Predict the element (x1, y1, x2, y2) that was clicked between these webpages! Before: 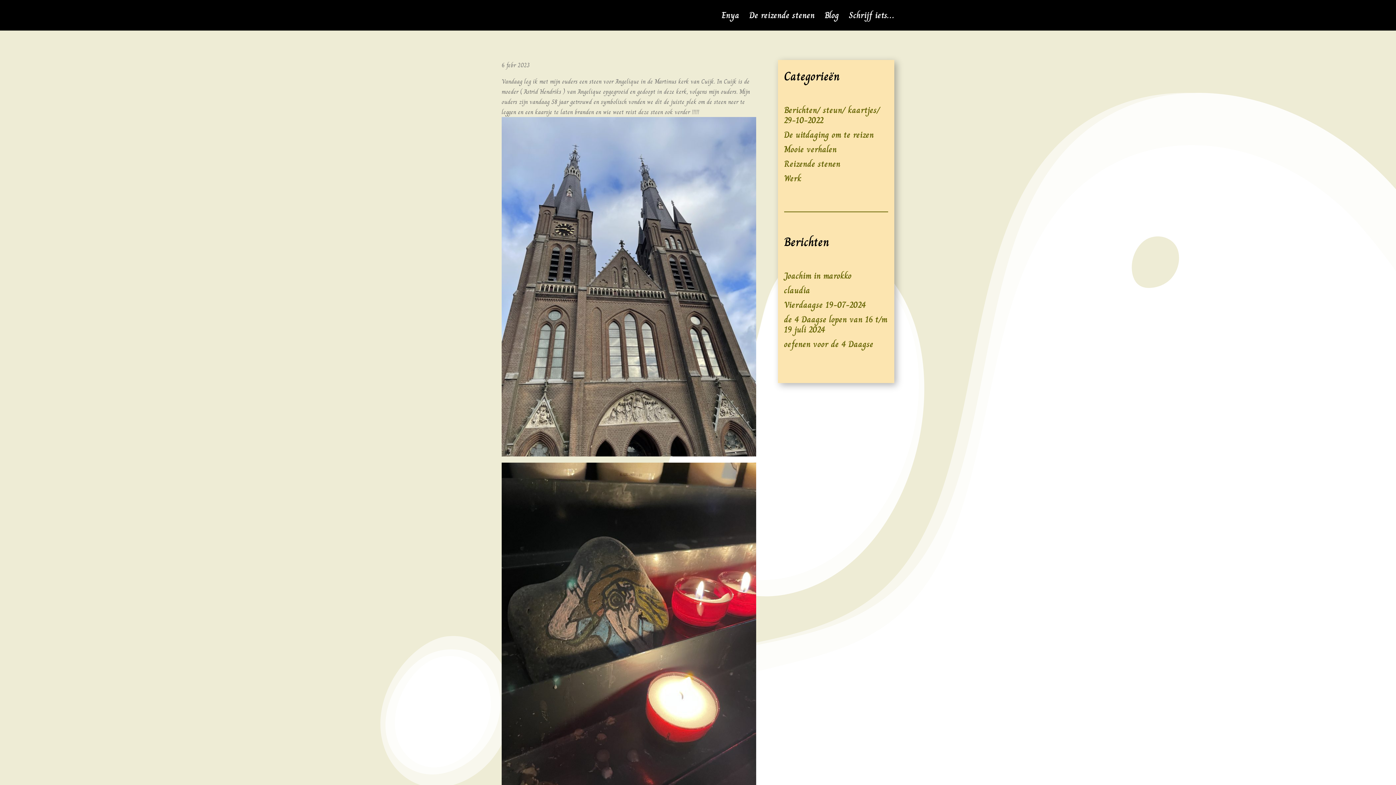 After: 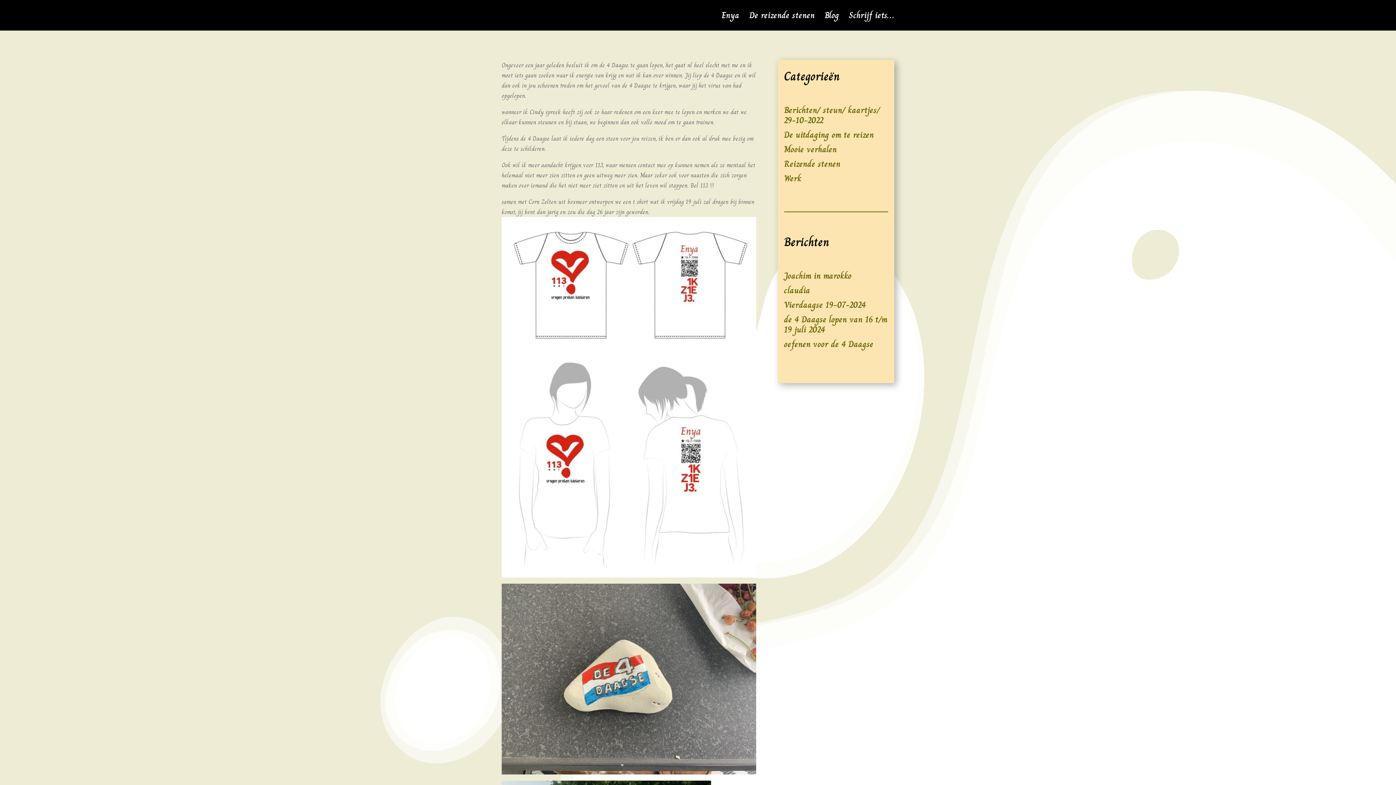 Action: label: de 4 Daagse lopen van 16 t/m 19 juli 2024 bbox: (784, 312, 887, 336)